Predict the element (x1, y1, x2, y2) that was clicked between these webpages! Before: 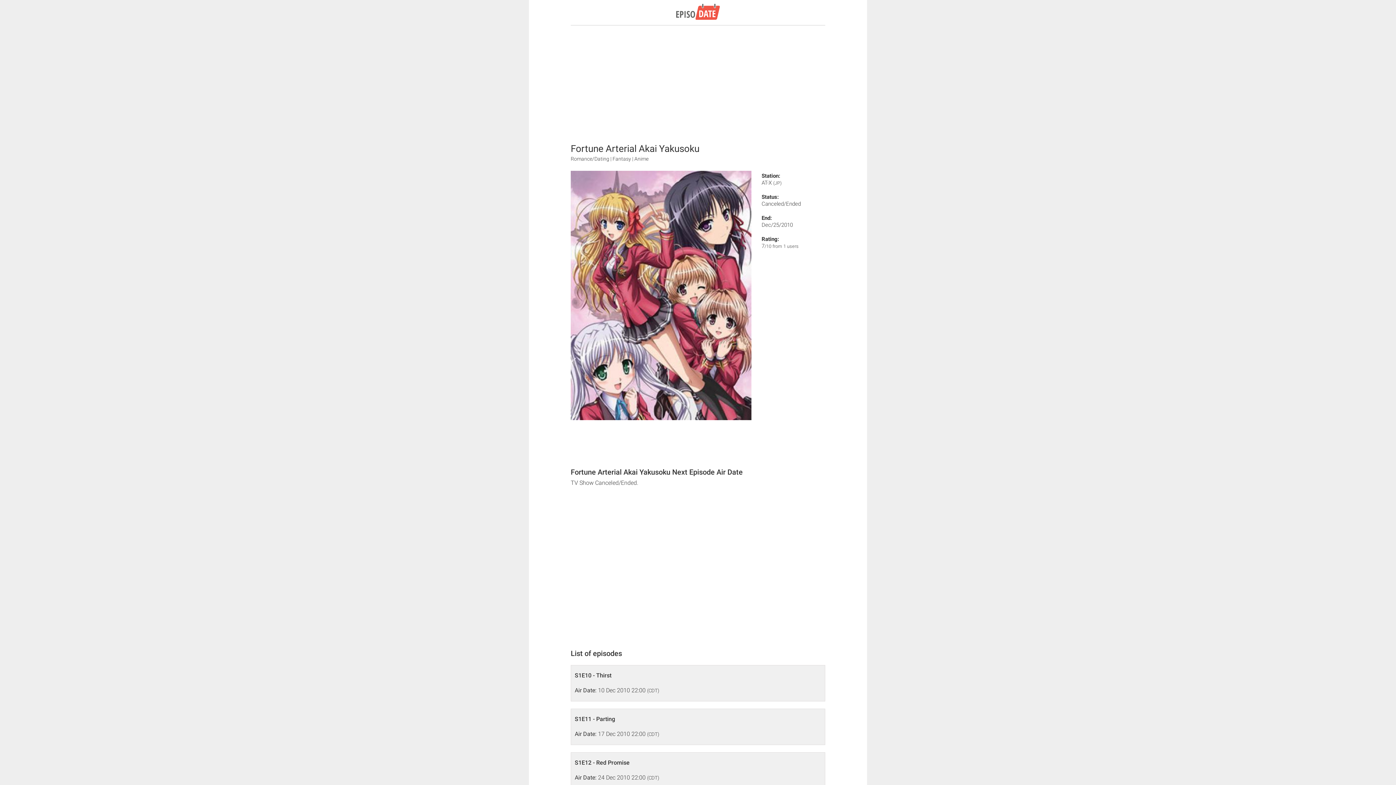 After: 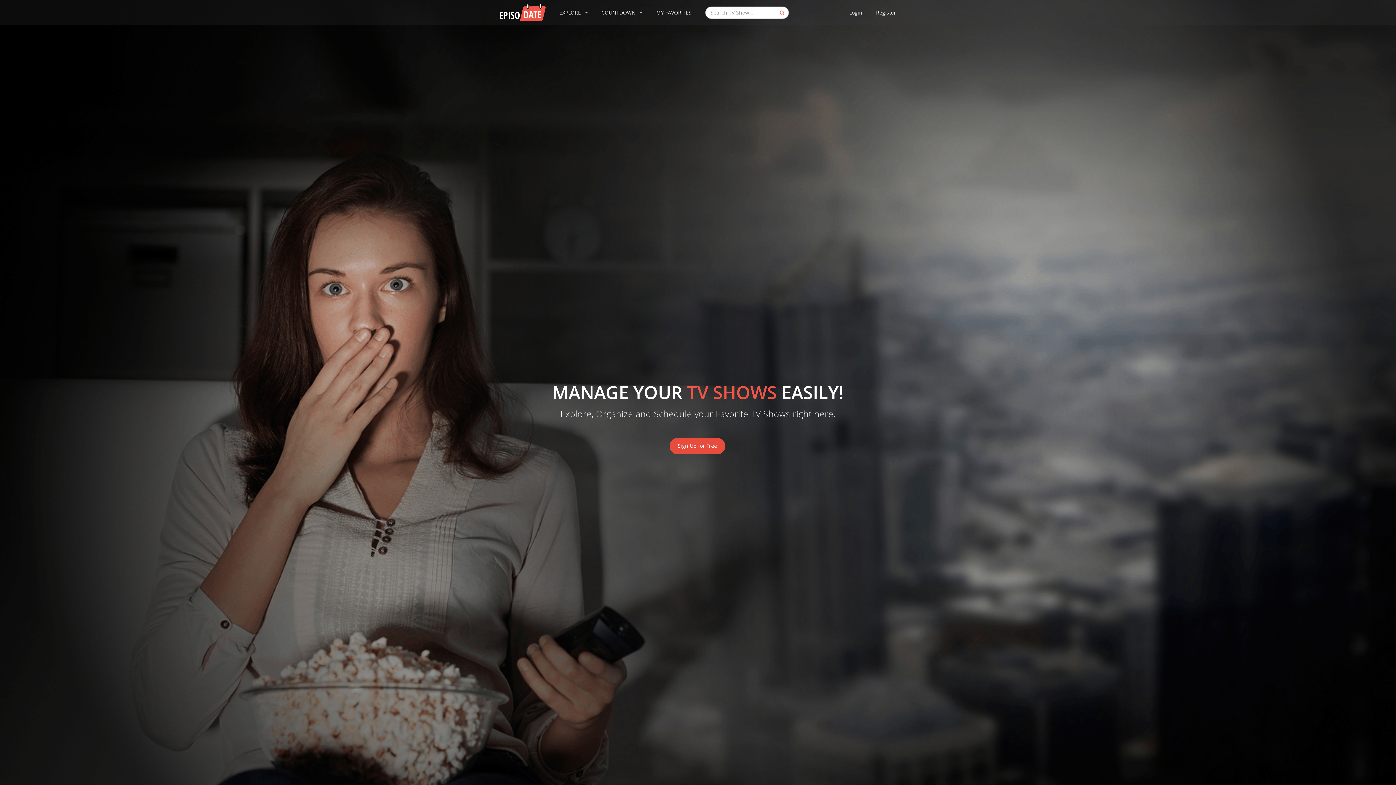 Action: bbox: (676, 1, 720, 23)